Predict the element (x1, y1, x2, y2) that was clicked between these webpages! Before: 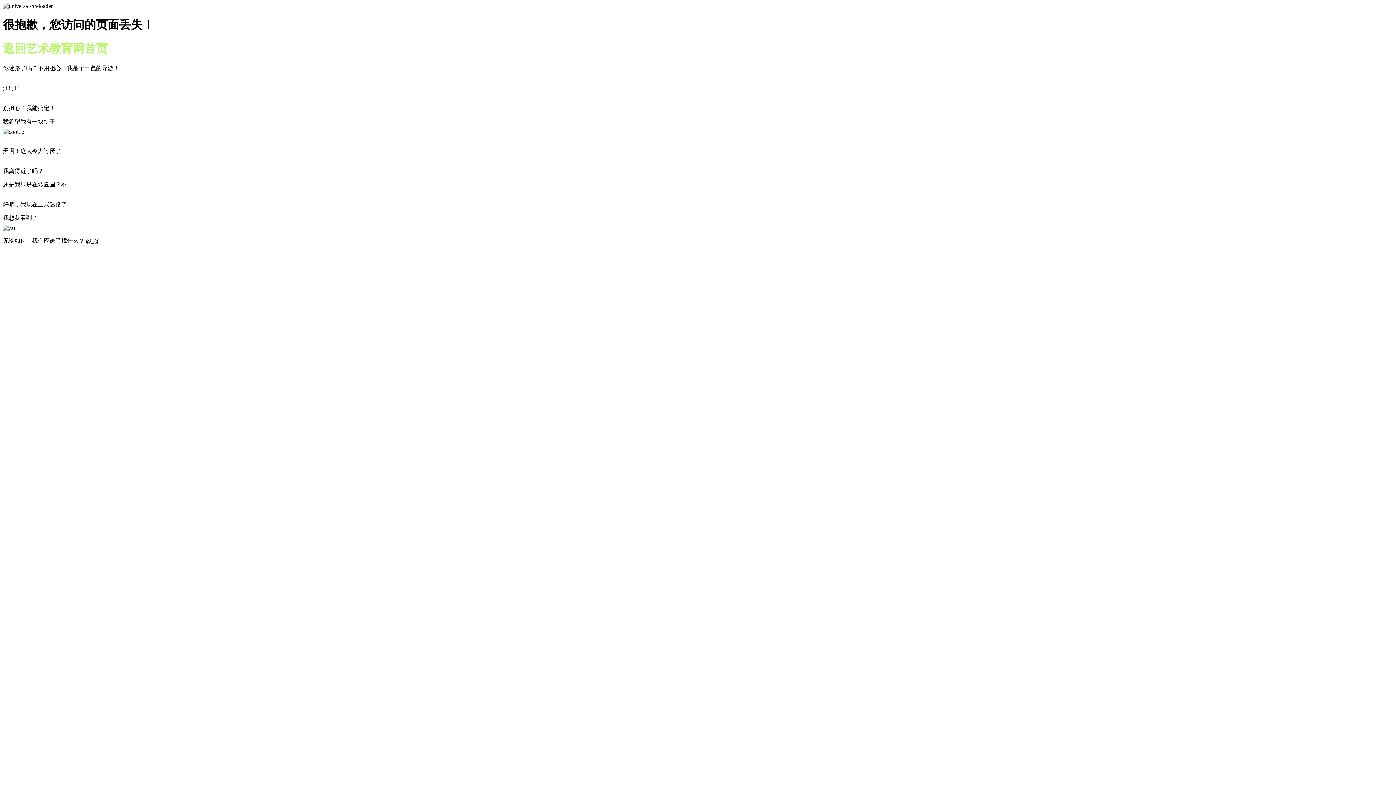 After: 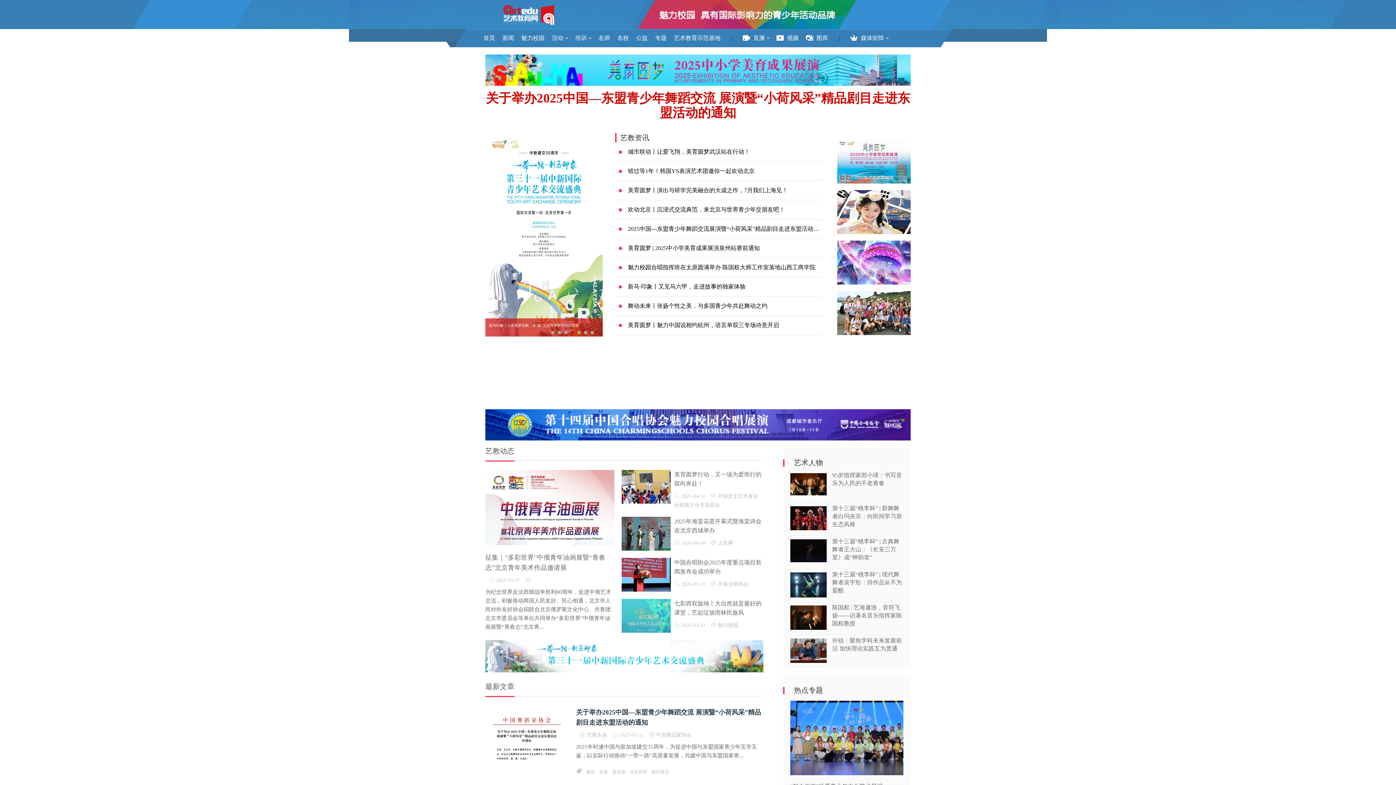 Action: bbox: (2, 42, 107, 55) label: 返回艺术教育网首页